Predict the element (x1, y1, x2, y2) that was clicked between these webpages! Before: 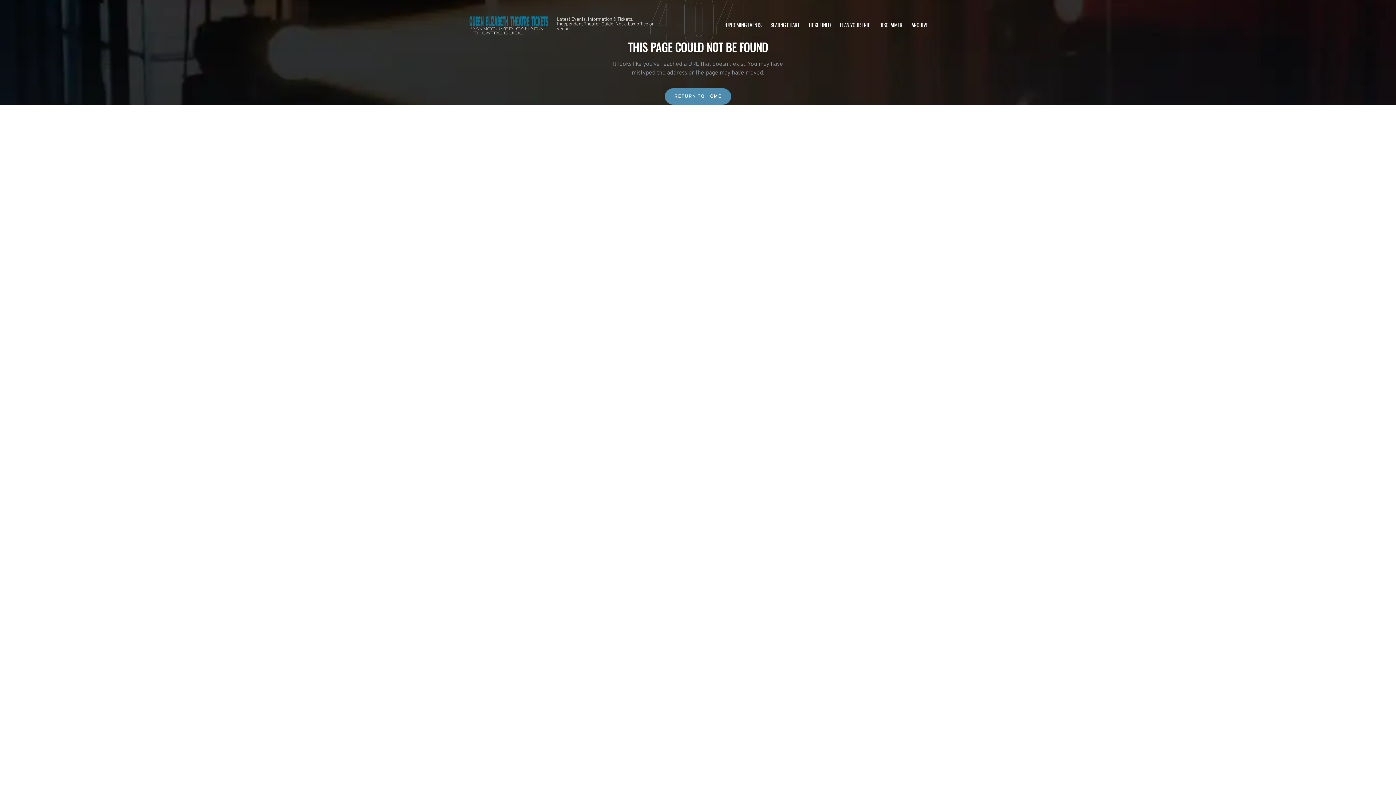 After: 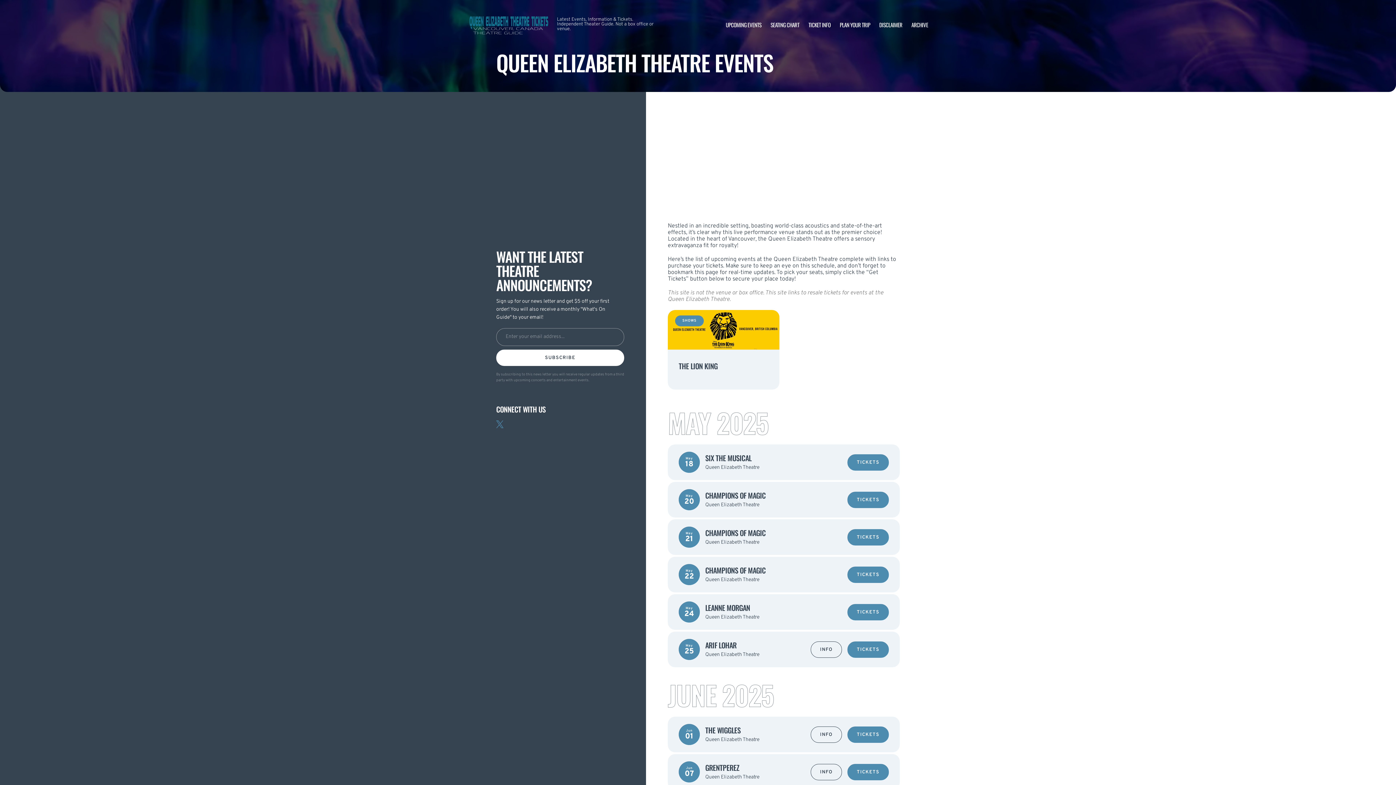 Action: label: UPCOMING EVENTS bbox: (725, 20, 761, 28)